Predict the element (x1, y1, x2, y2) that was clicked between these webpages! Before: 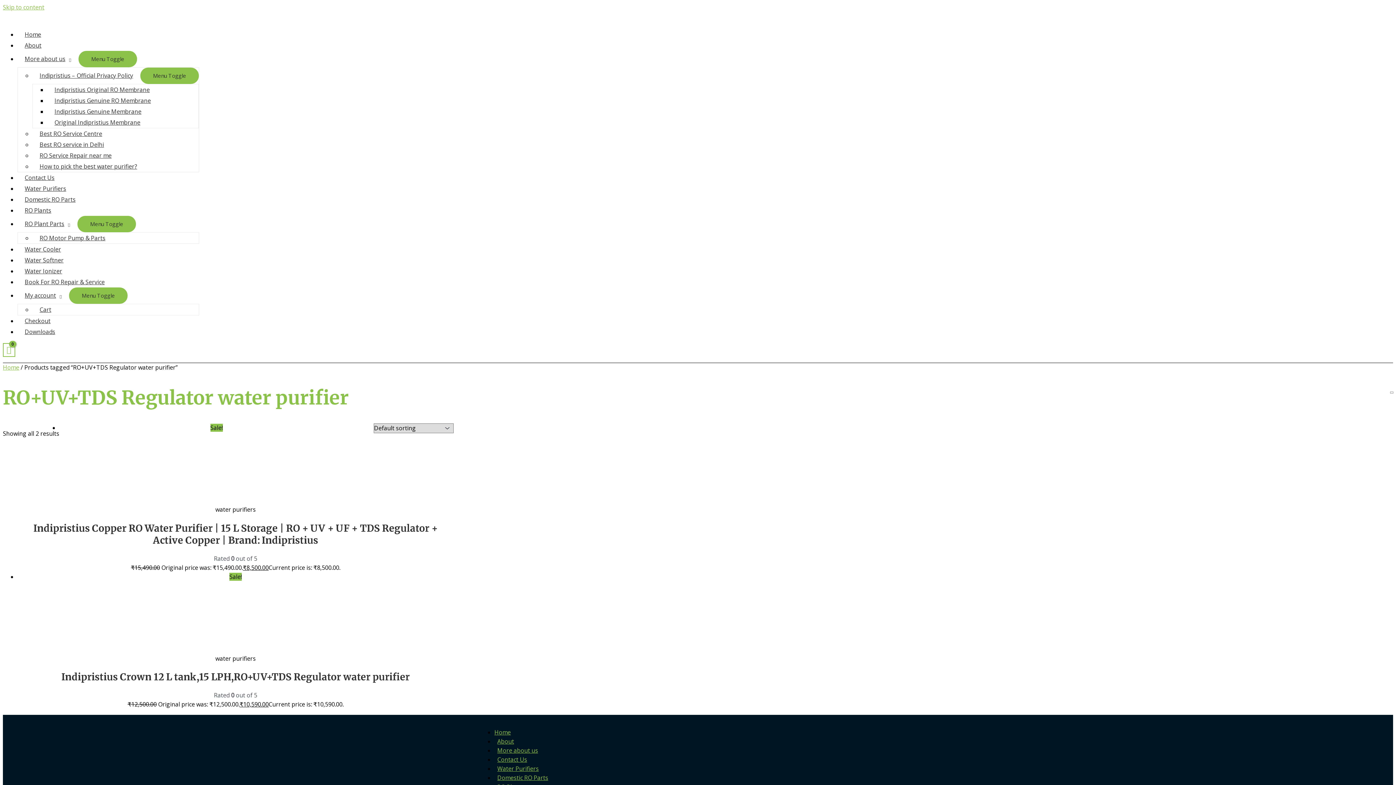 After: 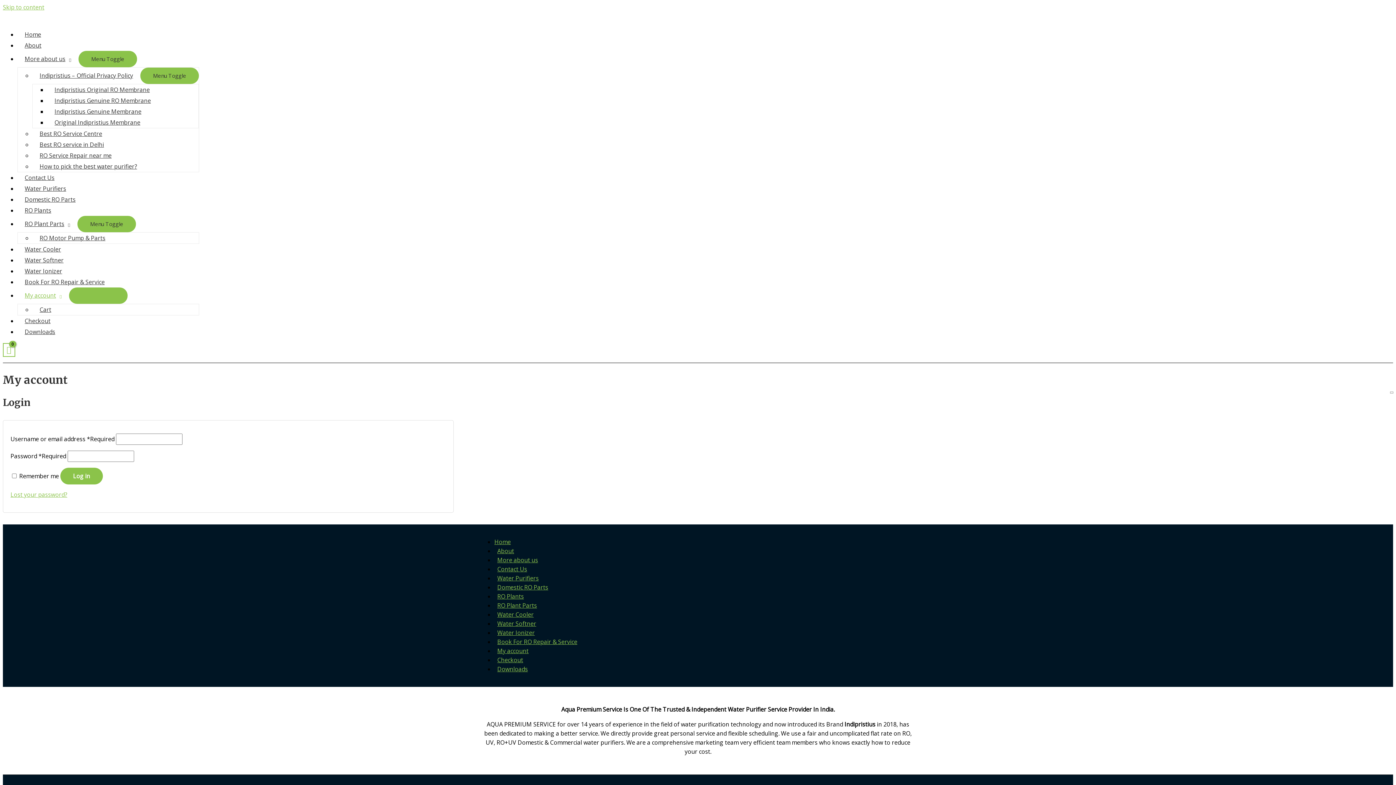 Action: bbox: (17, 291, 69, 299) label: My account